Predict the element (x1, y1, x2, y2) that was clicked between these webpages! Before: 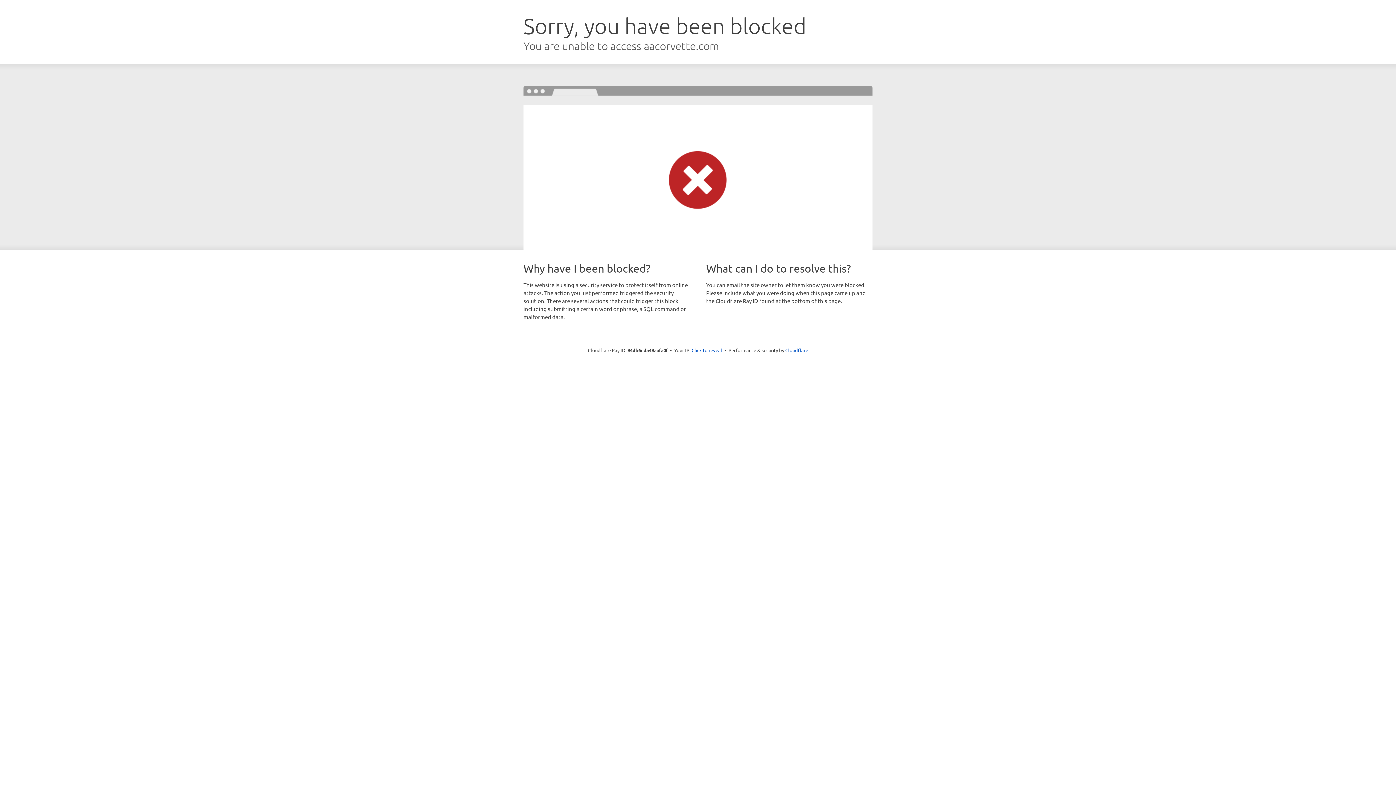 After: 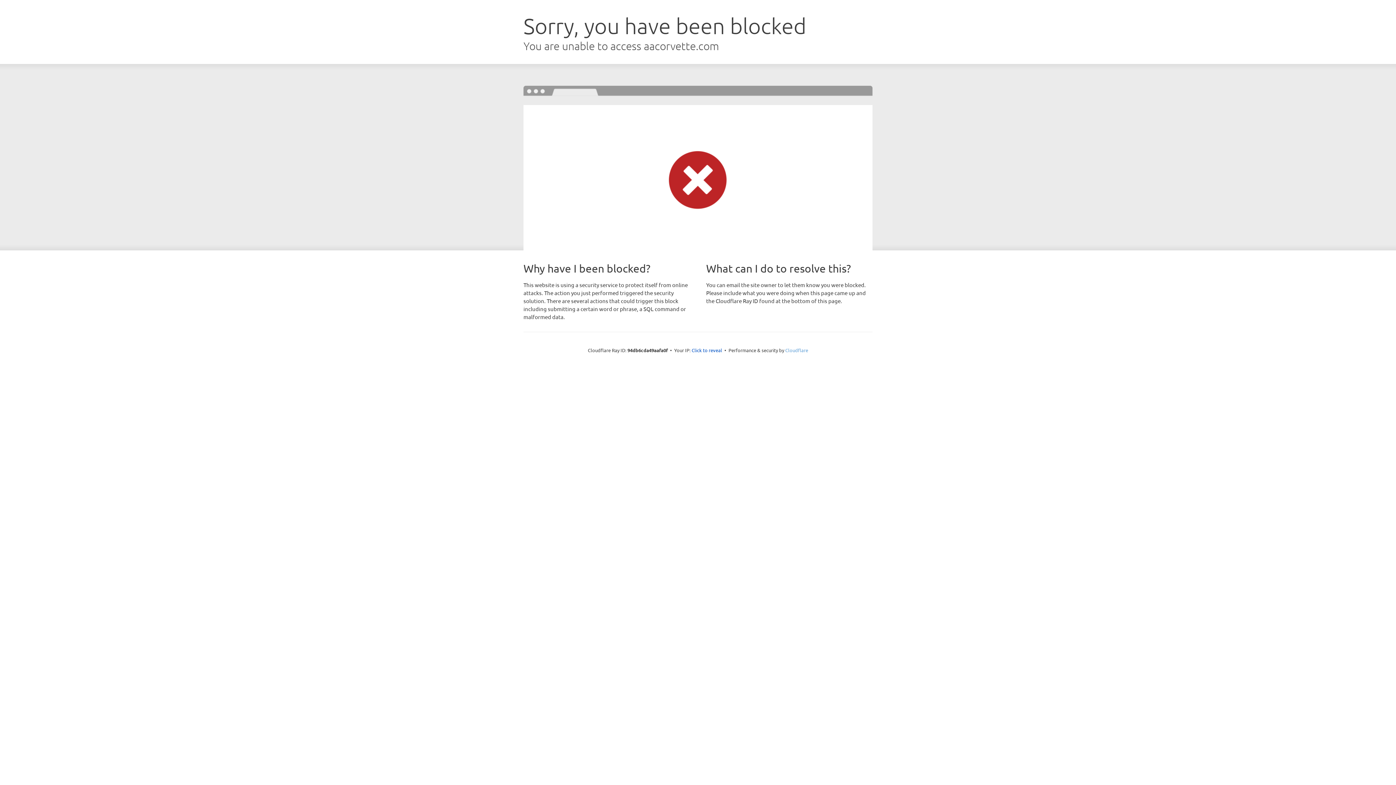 Action: bbox: (785, 347, 808, 353) label: Cloudflare